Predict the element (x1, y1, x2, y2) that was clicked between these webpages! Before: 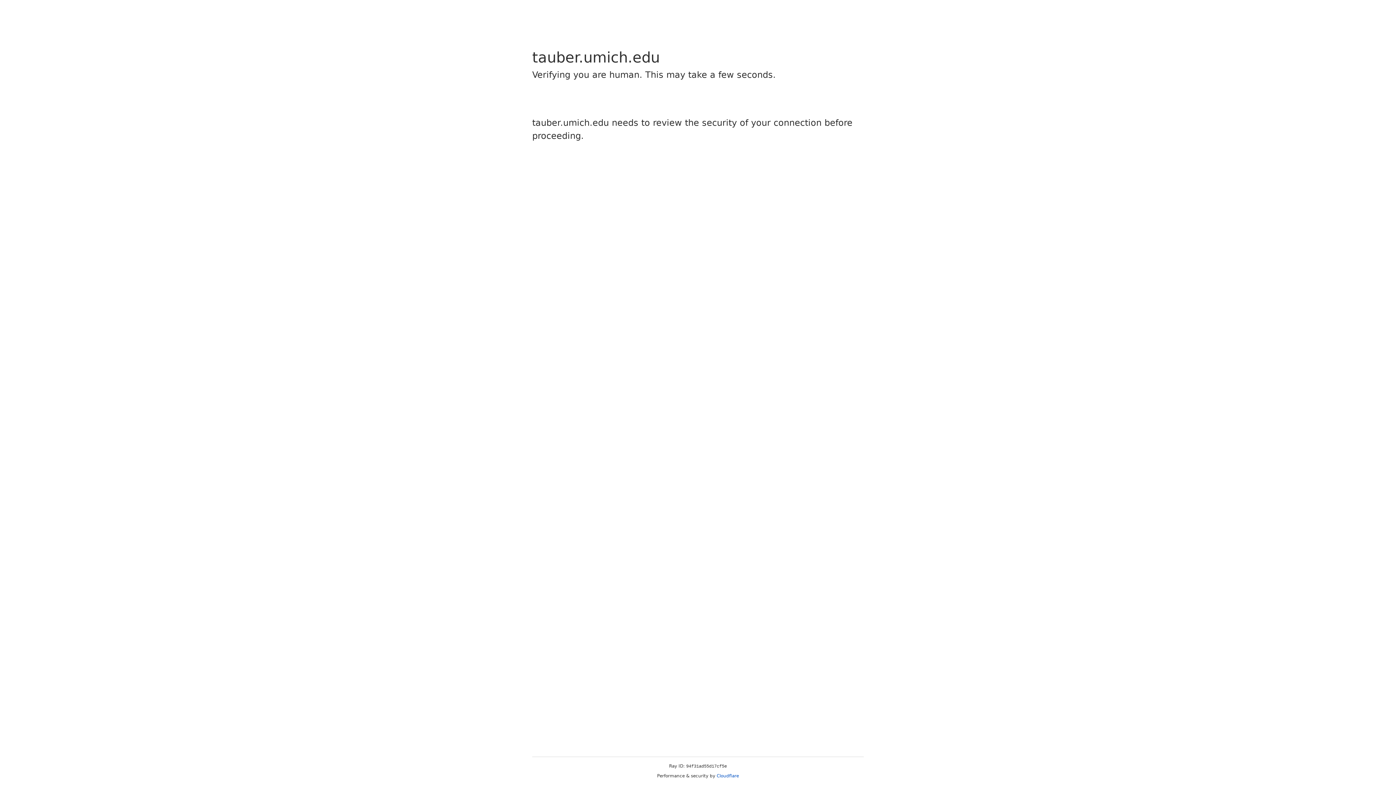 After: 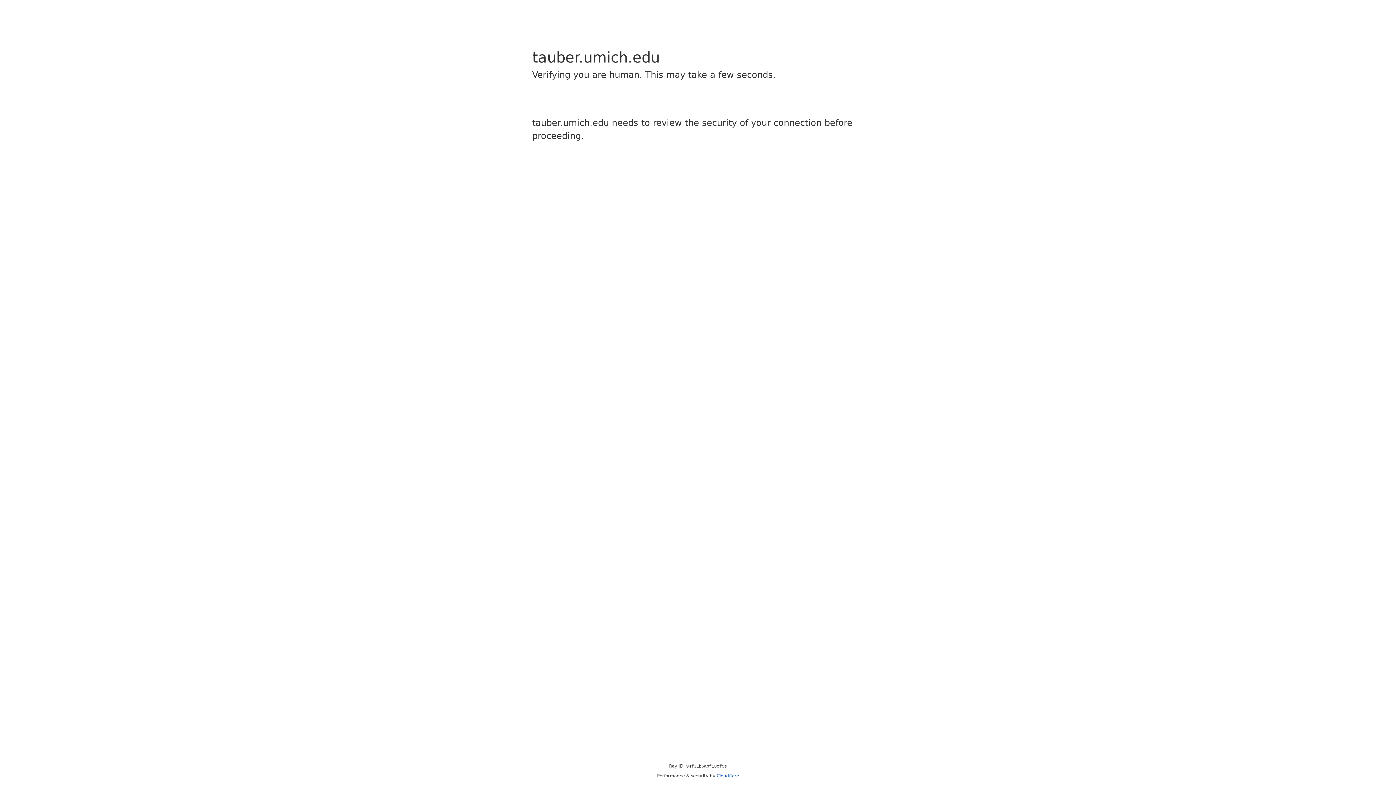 Action: bbox: (716, 773, 739, 778) label: Cloudflare